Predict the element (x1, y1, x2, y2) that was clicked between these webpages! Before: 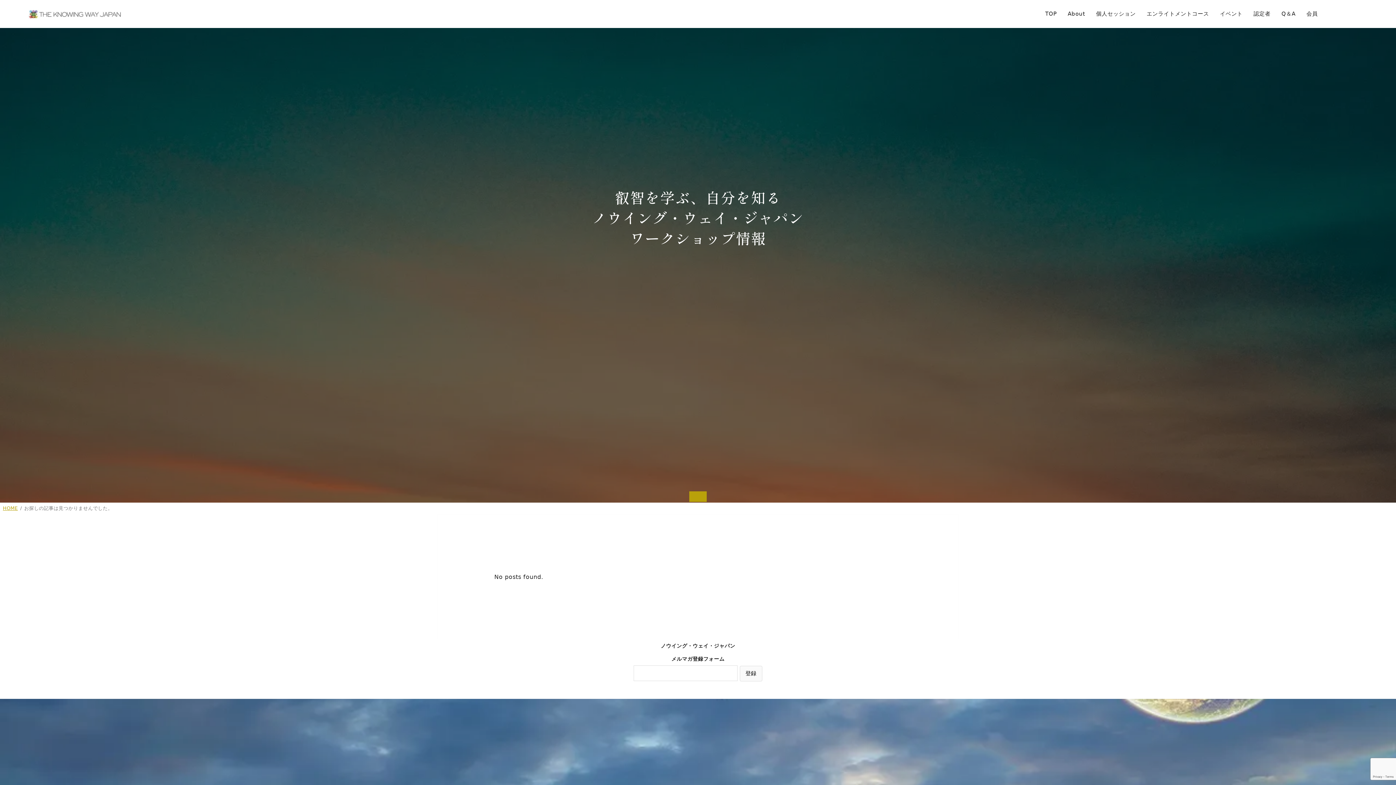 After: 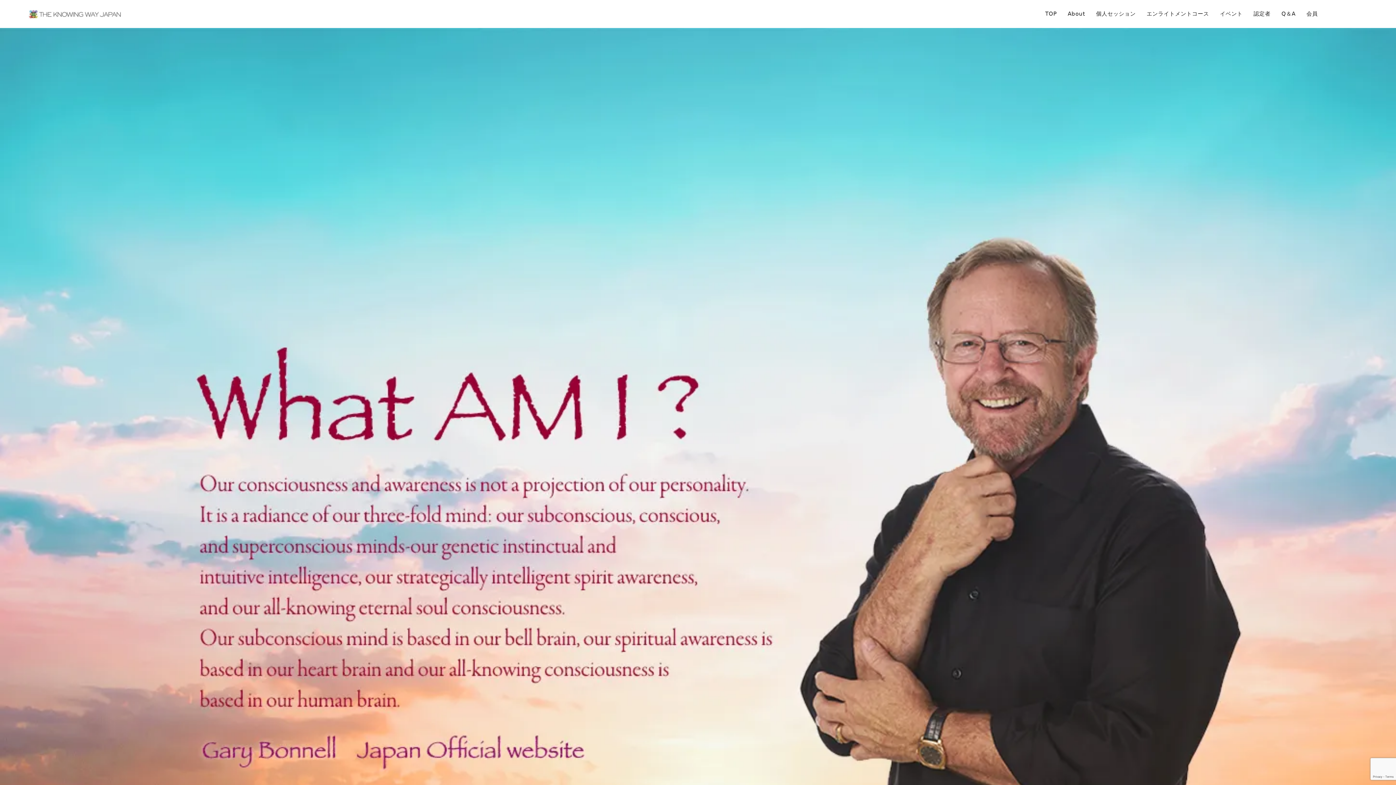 Action: bbox: (27, 15, 122, 22)